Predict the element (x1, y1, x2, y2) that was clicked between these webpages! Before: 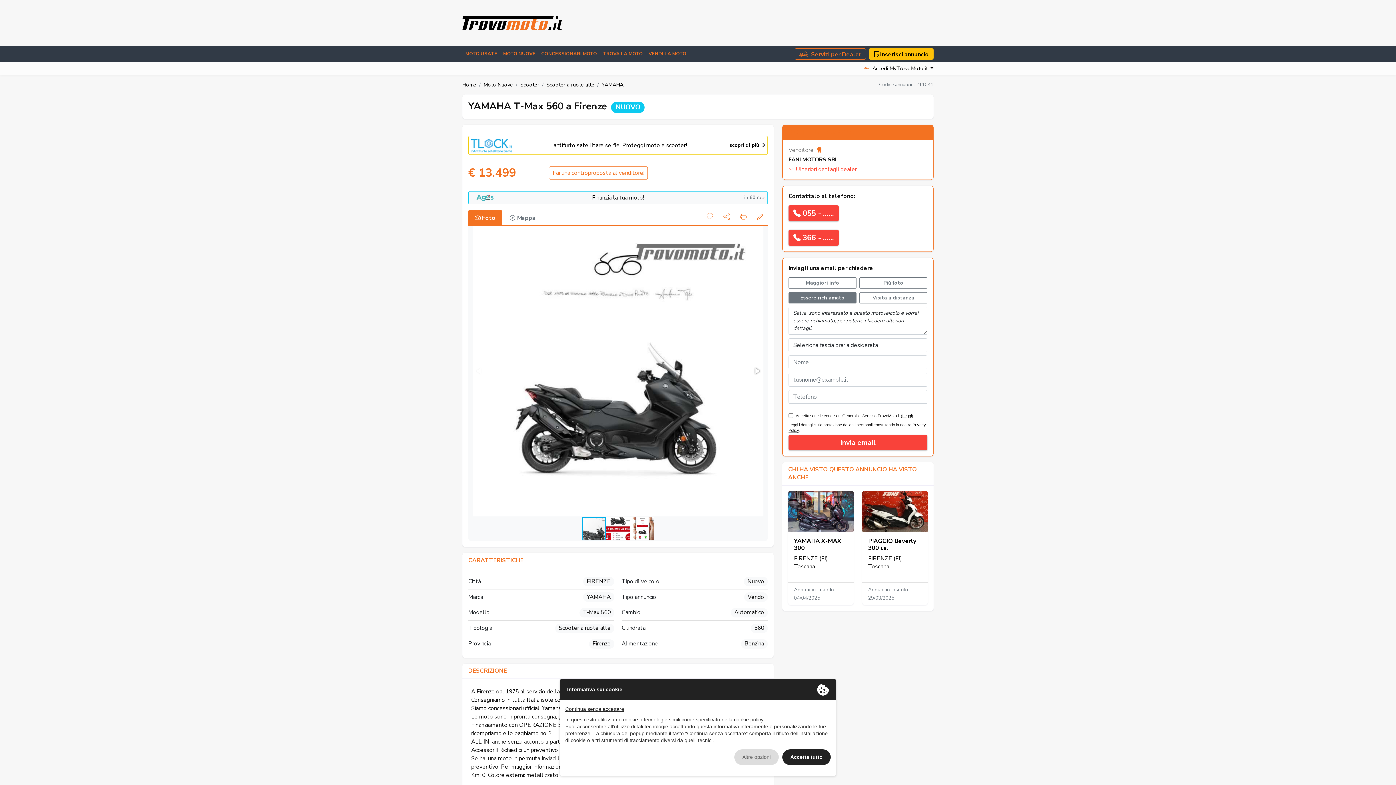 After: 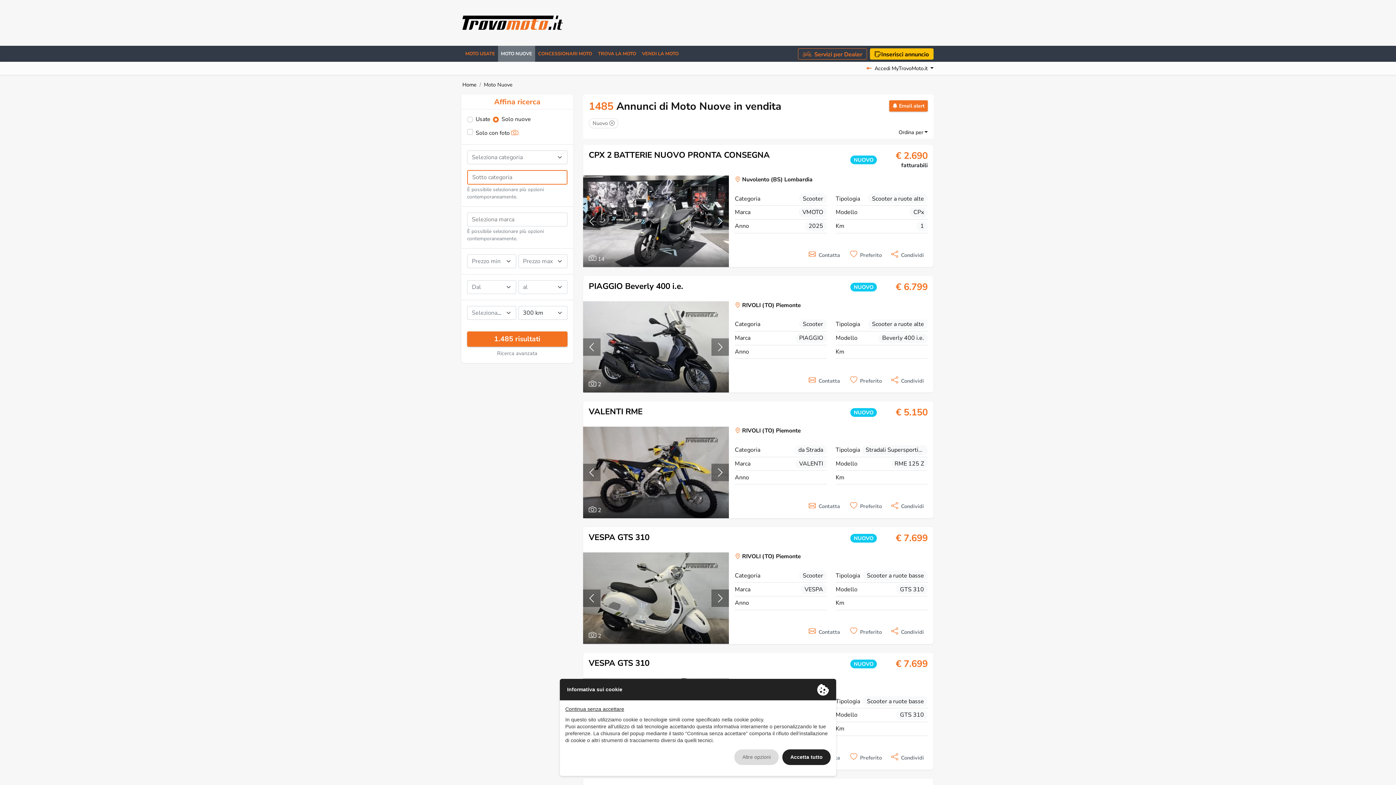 Action: bbox: (483, 81, 513, 88) label: Moto Nuove